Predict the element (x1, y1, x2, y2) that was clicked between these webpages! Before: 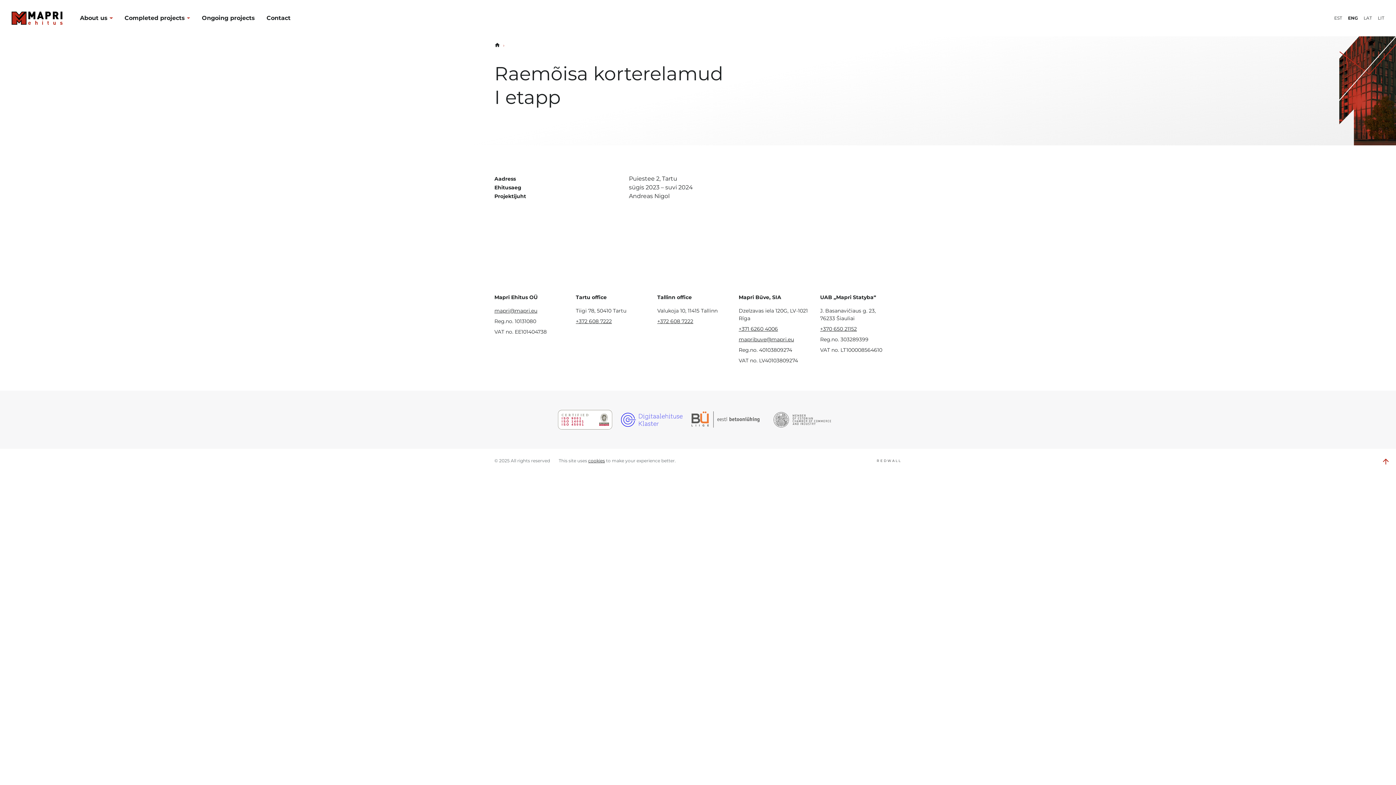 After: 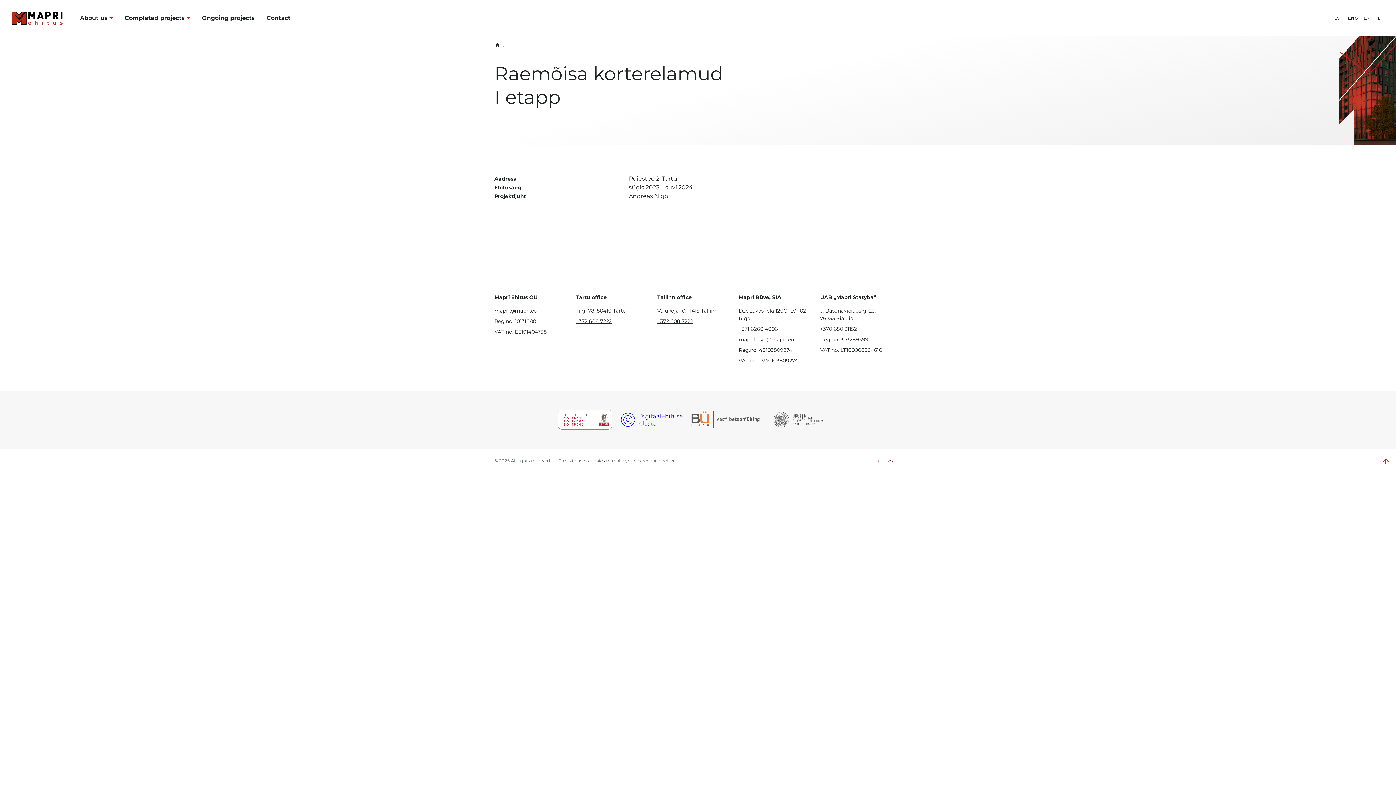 Action: label: REDWALL bbox: (876, 458, 901, 463)